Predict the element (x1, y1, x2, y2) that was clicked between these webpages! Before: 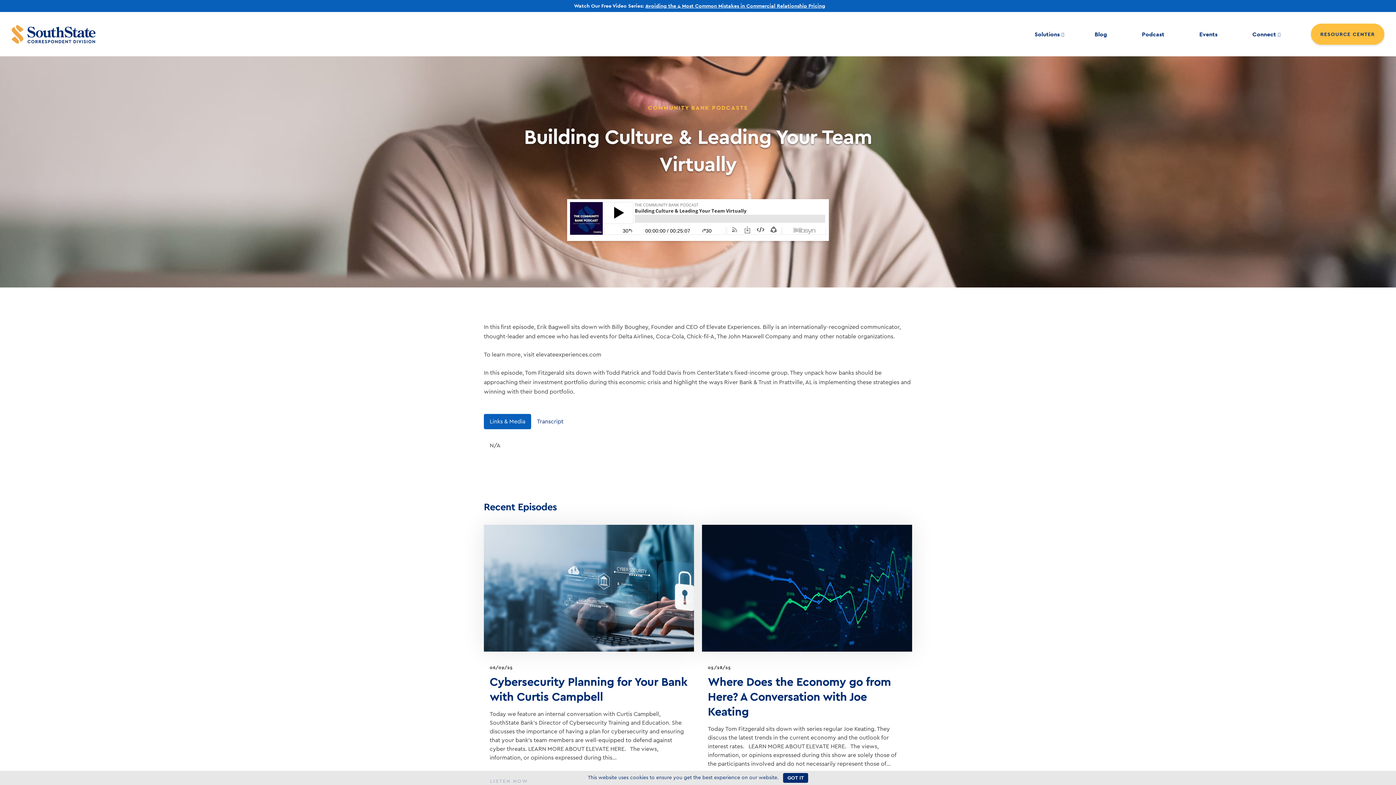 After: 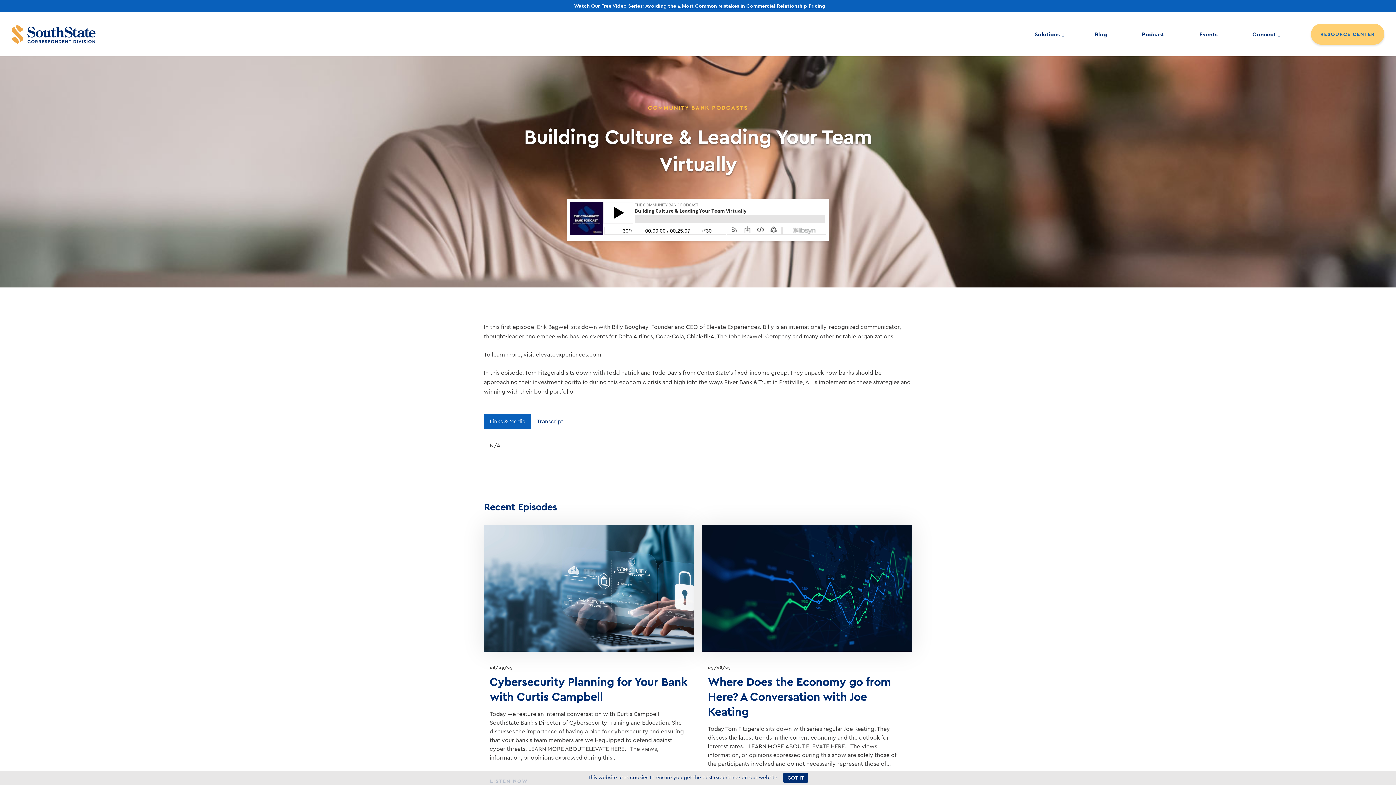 Action: bbox: (1311, 23, 1384, 44) label: Resource Center (opens in a new tab)